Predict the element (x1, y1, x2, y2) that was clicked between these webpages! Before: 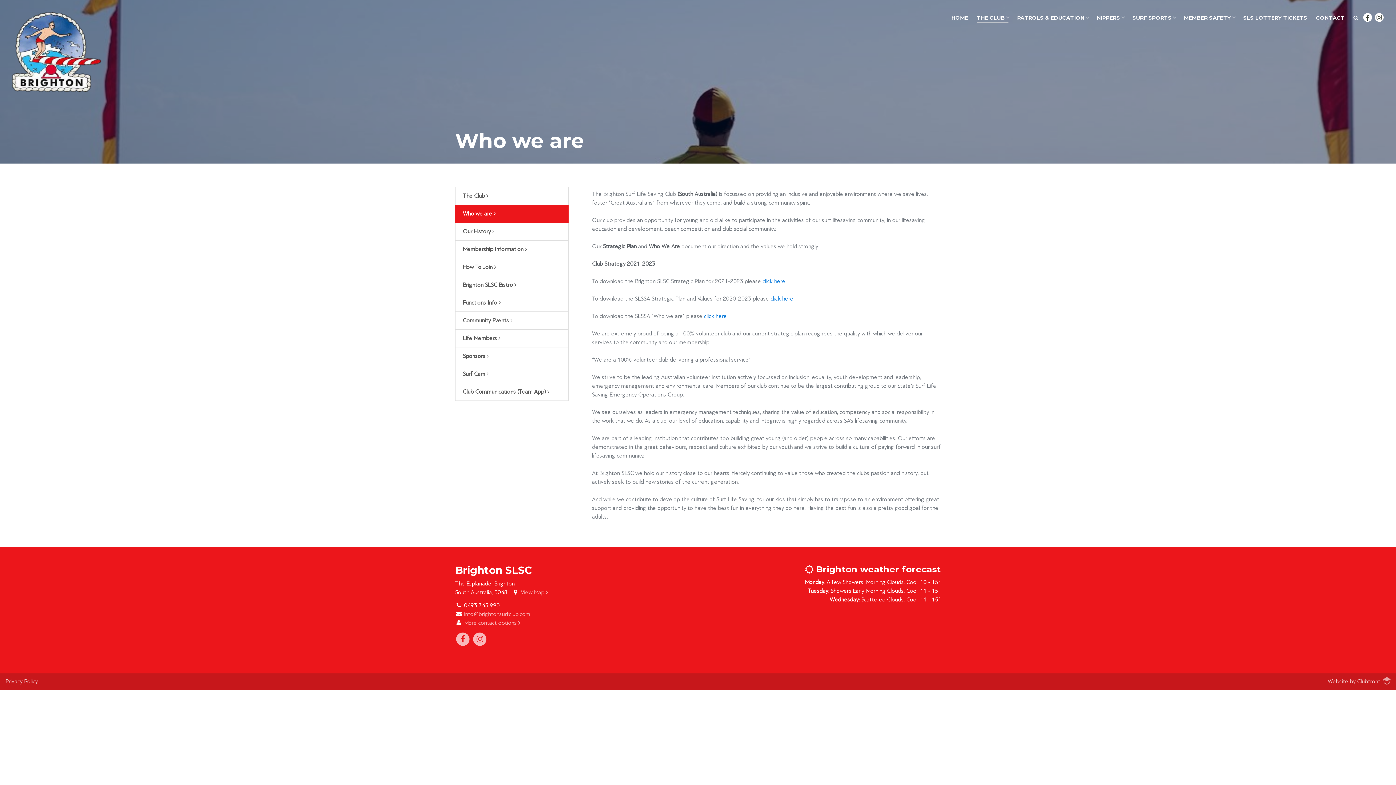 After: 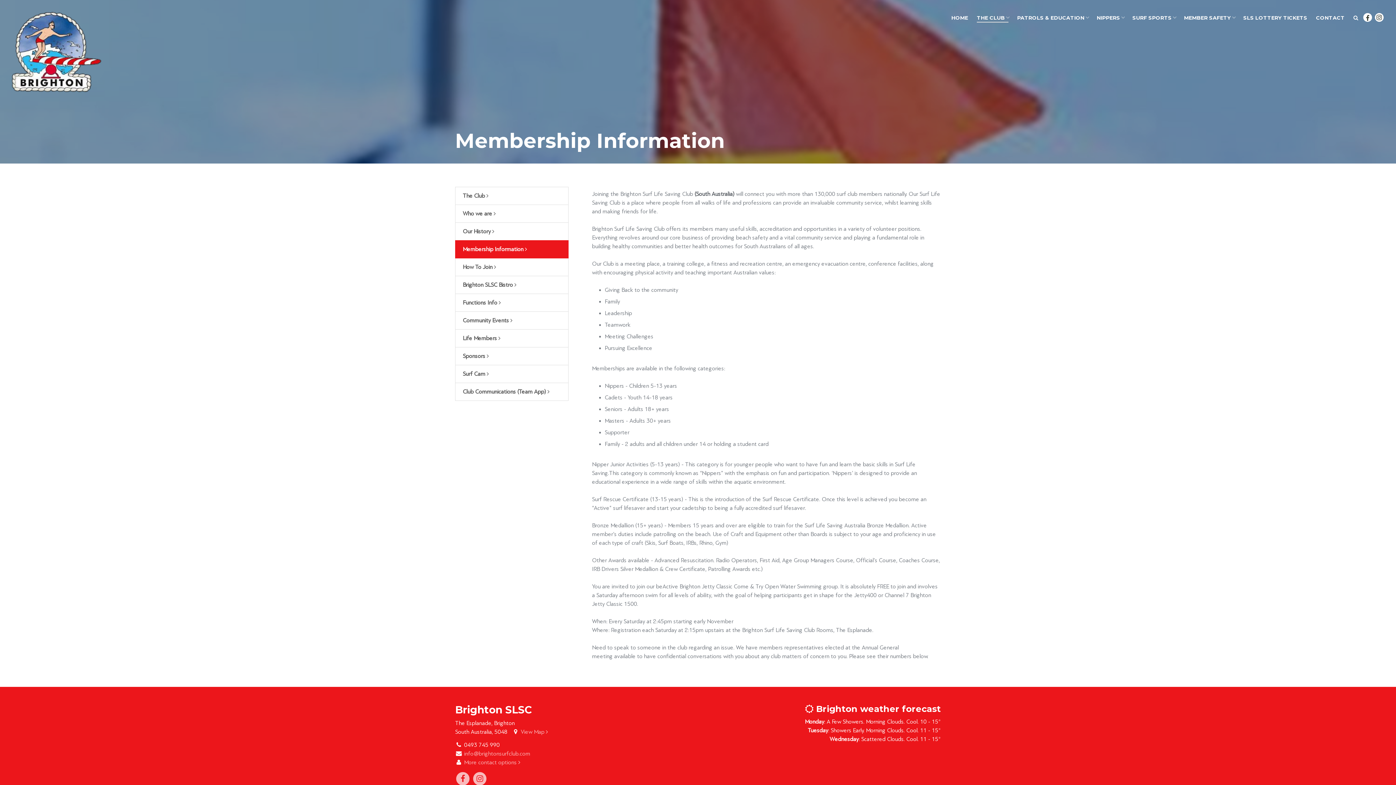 Action: bbox: (455, 240, 568, 258) label: Membership Information 